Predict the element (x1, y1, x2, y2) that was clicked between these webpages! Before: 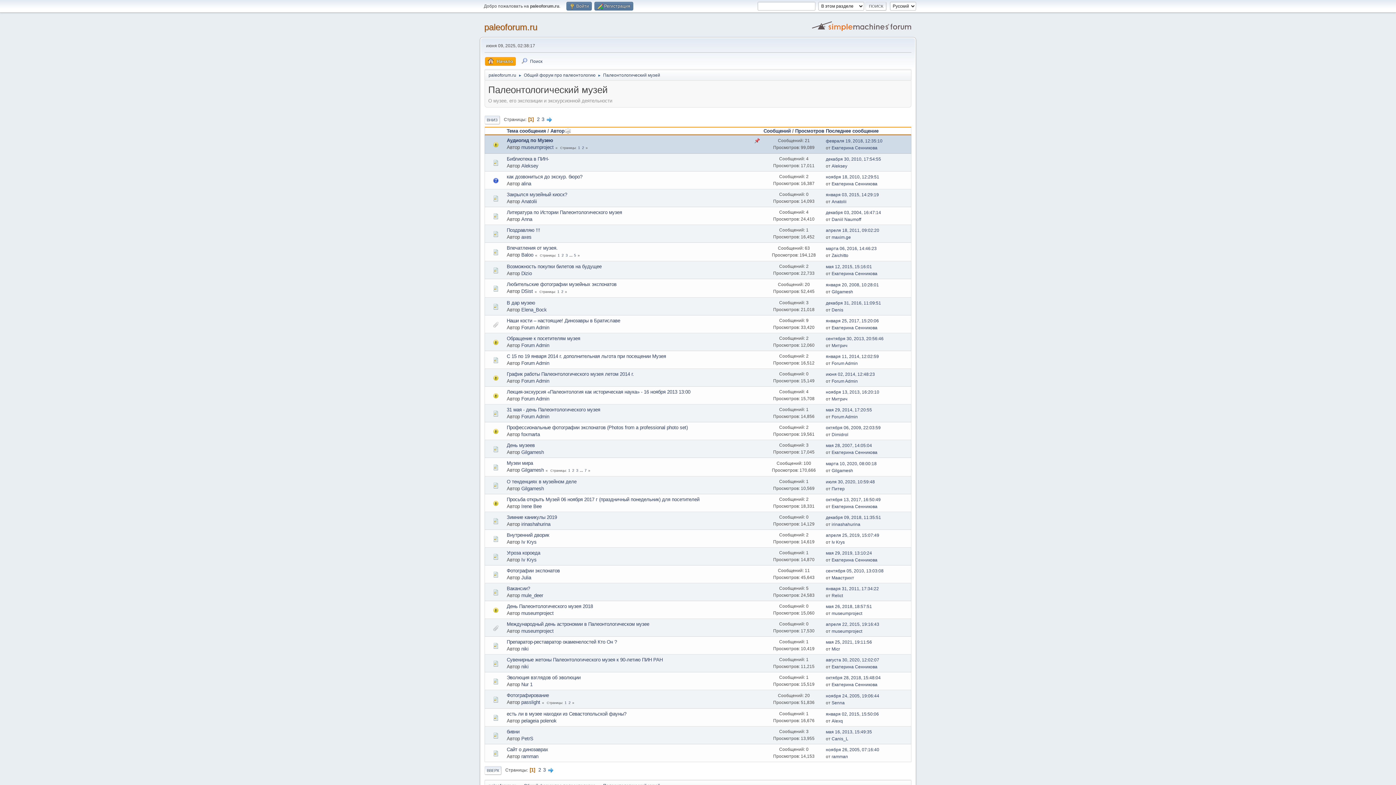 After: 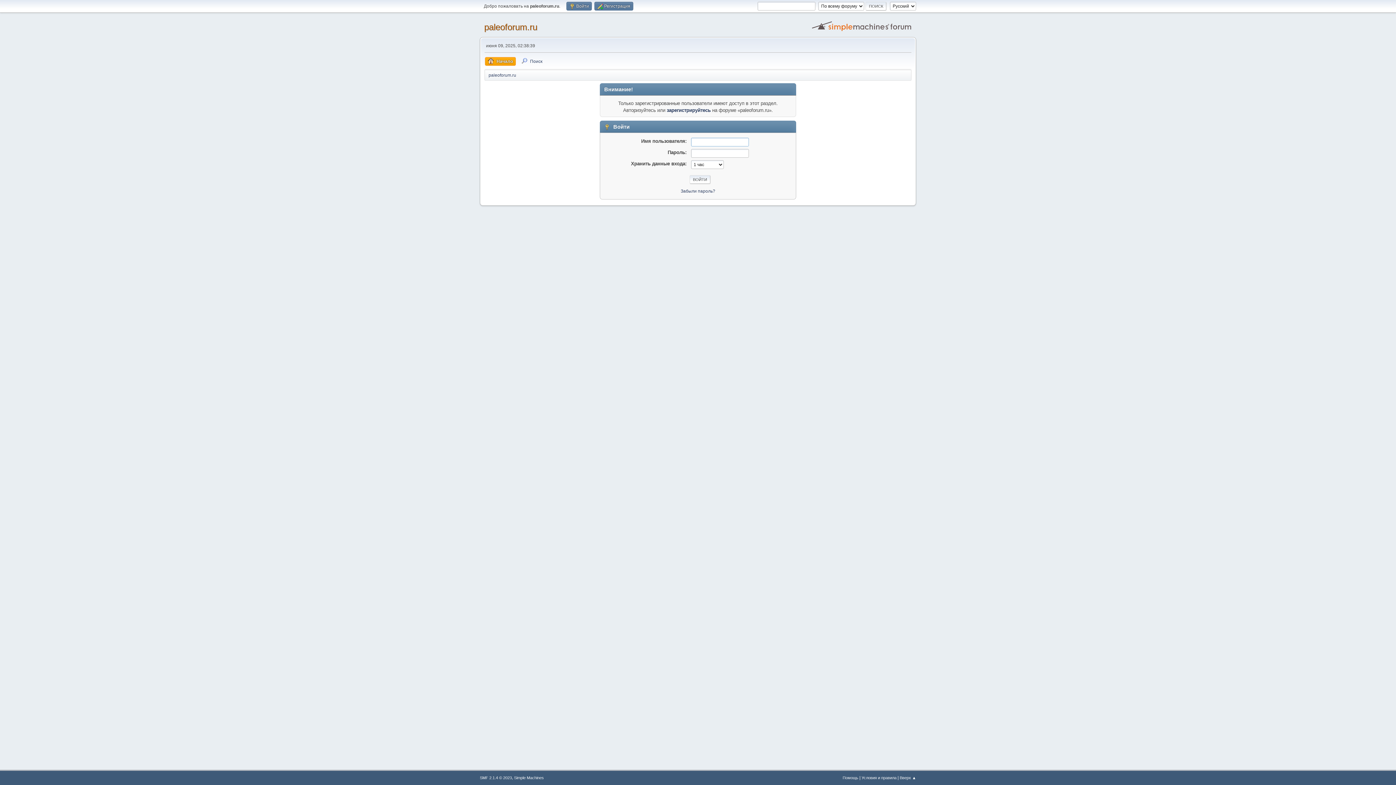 Action: bbox: (521, 467, 544, 472) label: Gilgamesh